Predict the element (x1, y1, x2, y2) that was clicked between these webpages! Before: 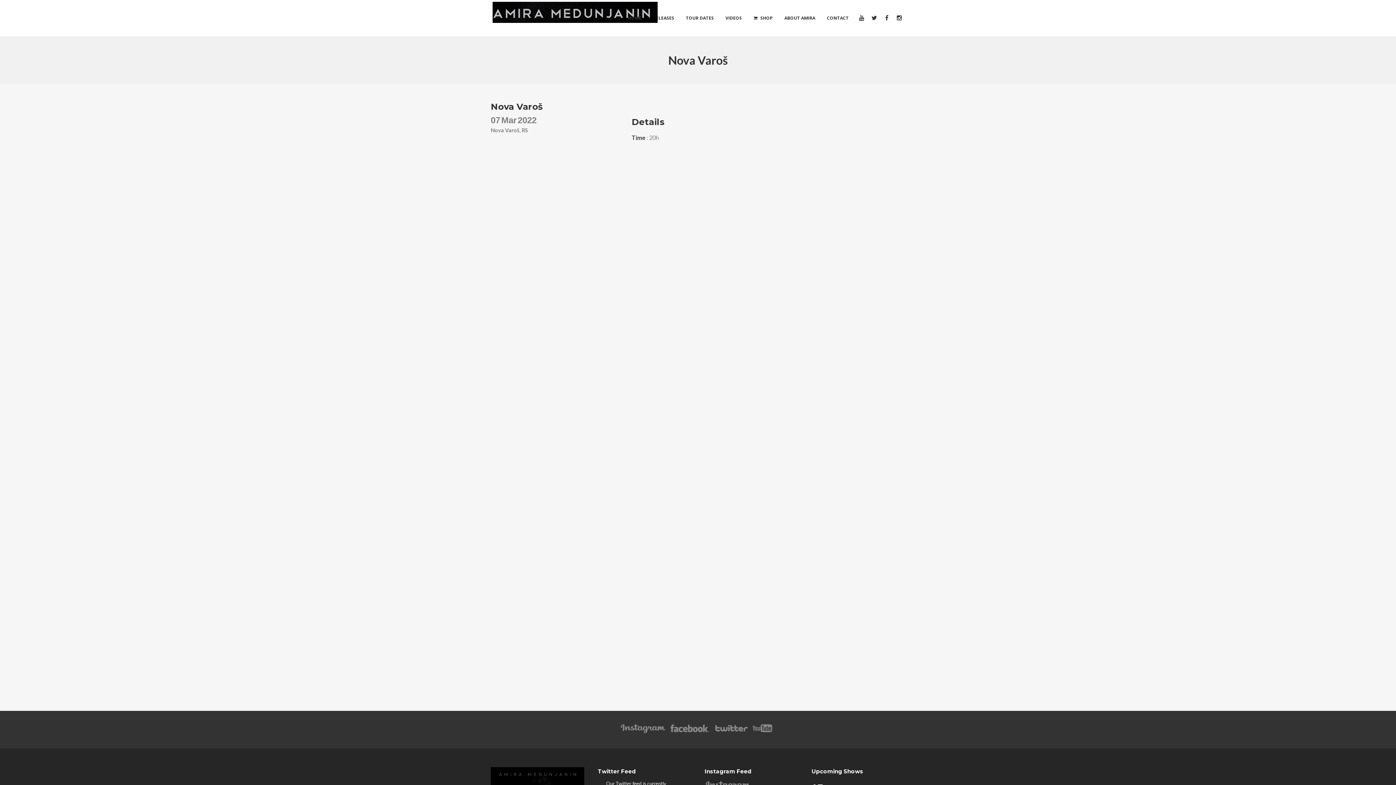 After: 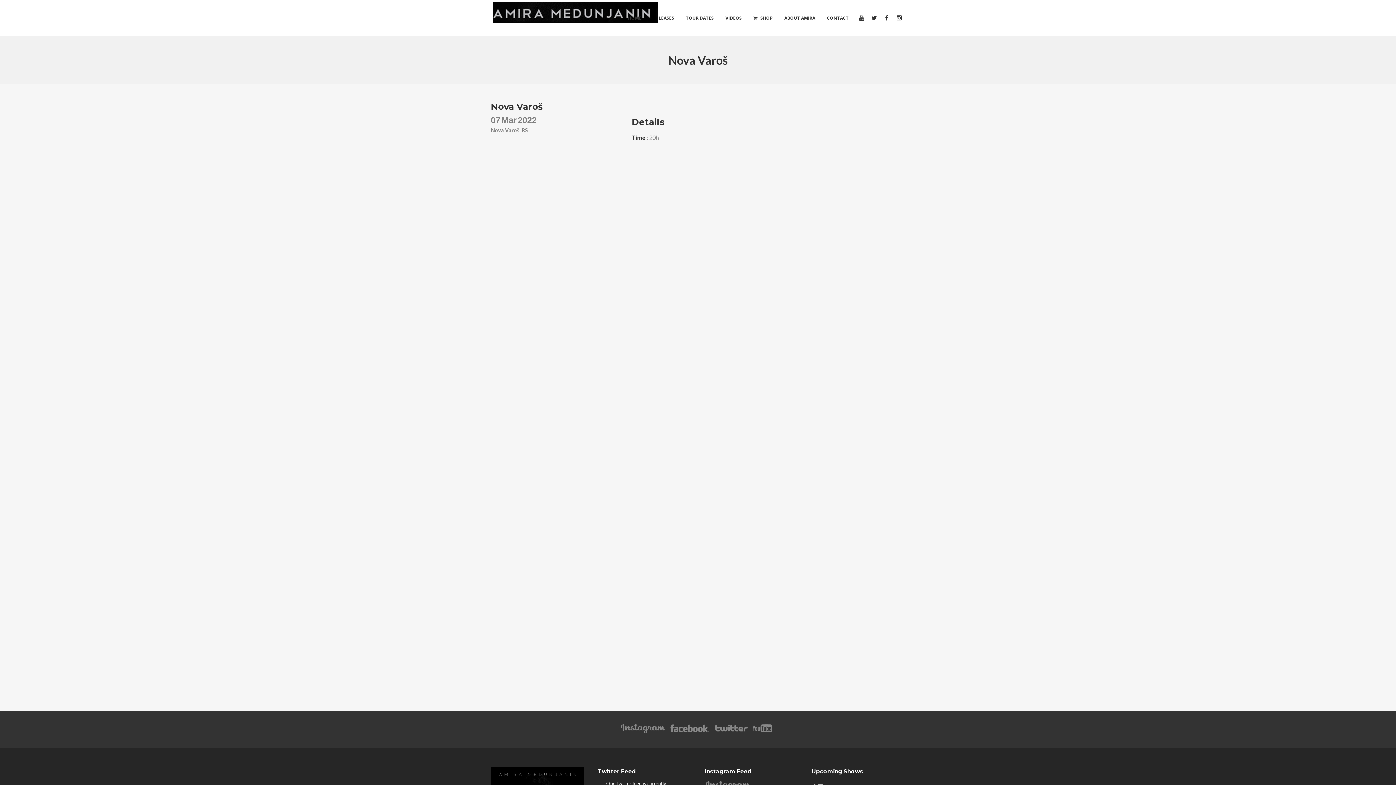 Action: bbox: (619, 728, 666, 735)